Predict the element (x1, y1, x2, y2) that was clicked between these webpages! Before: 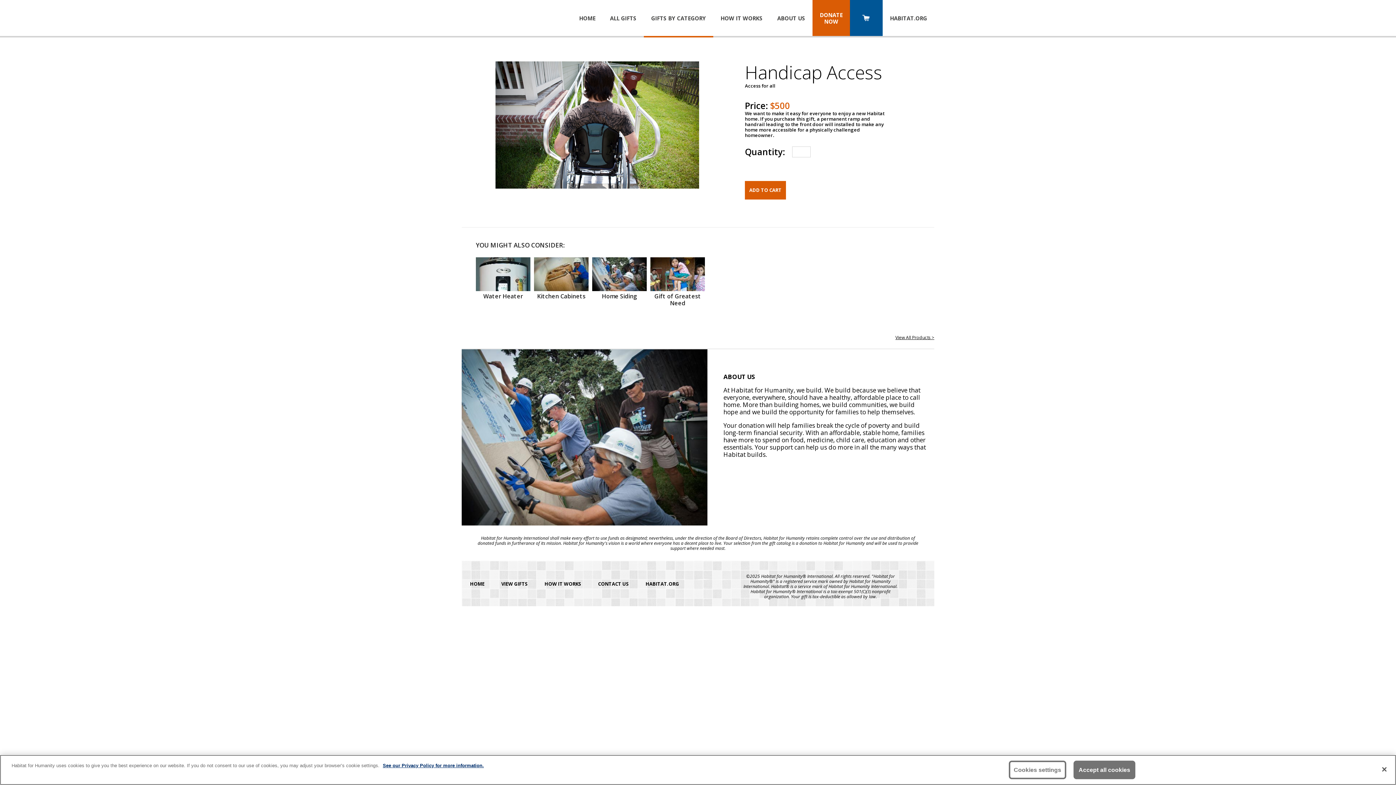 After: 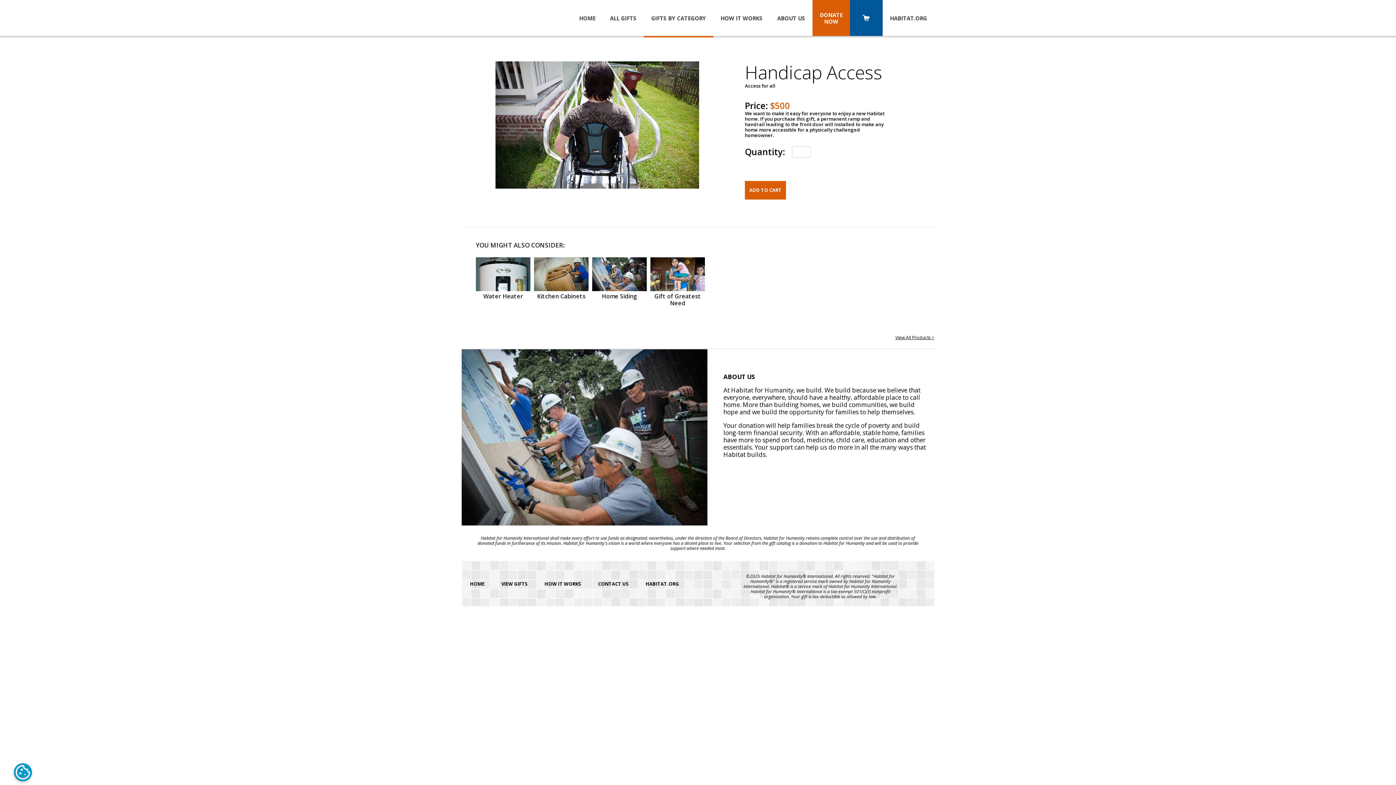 Action: label: Close bbox: (1376, 761, 1392, 777)